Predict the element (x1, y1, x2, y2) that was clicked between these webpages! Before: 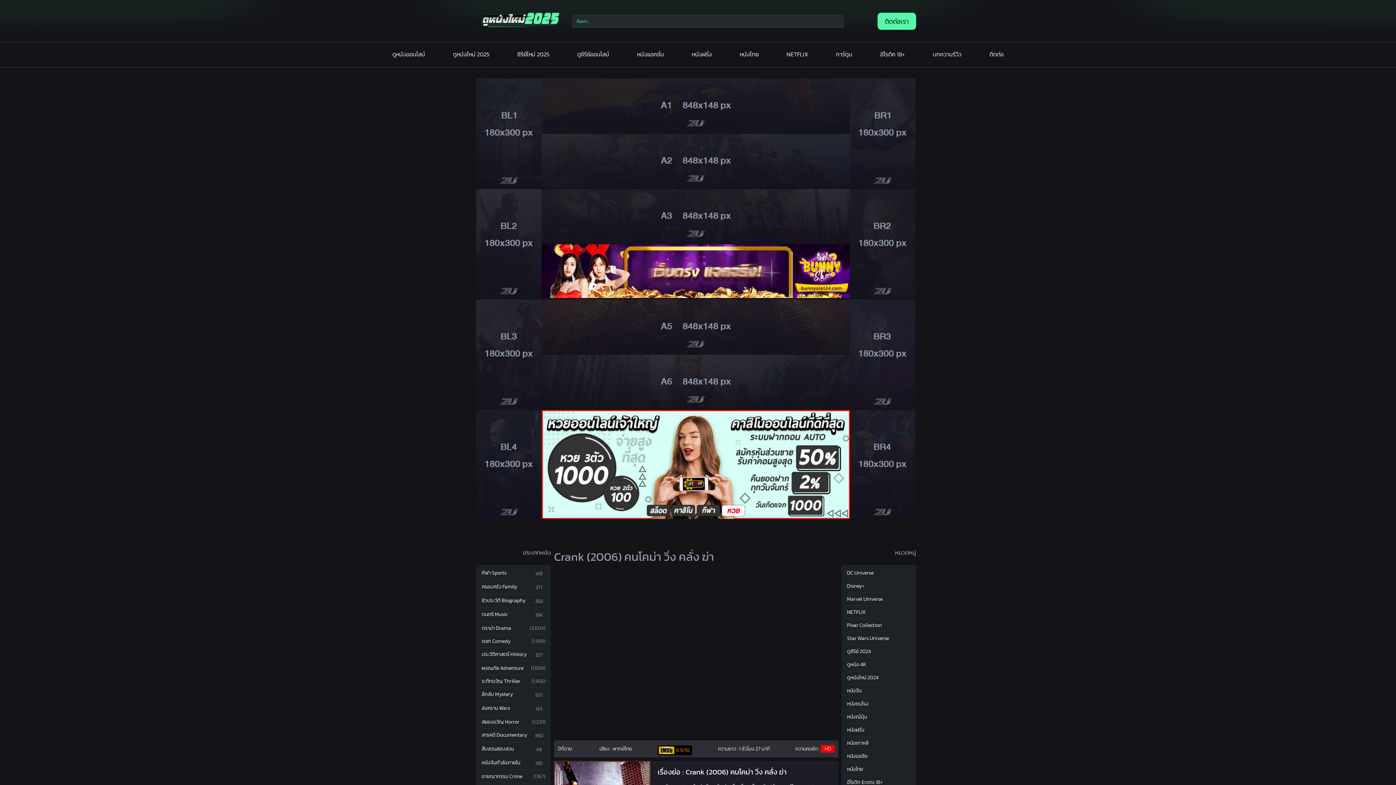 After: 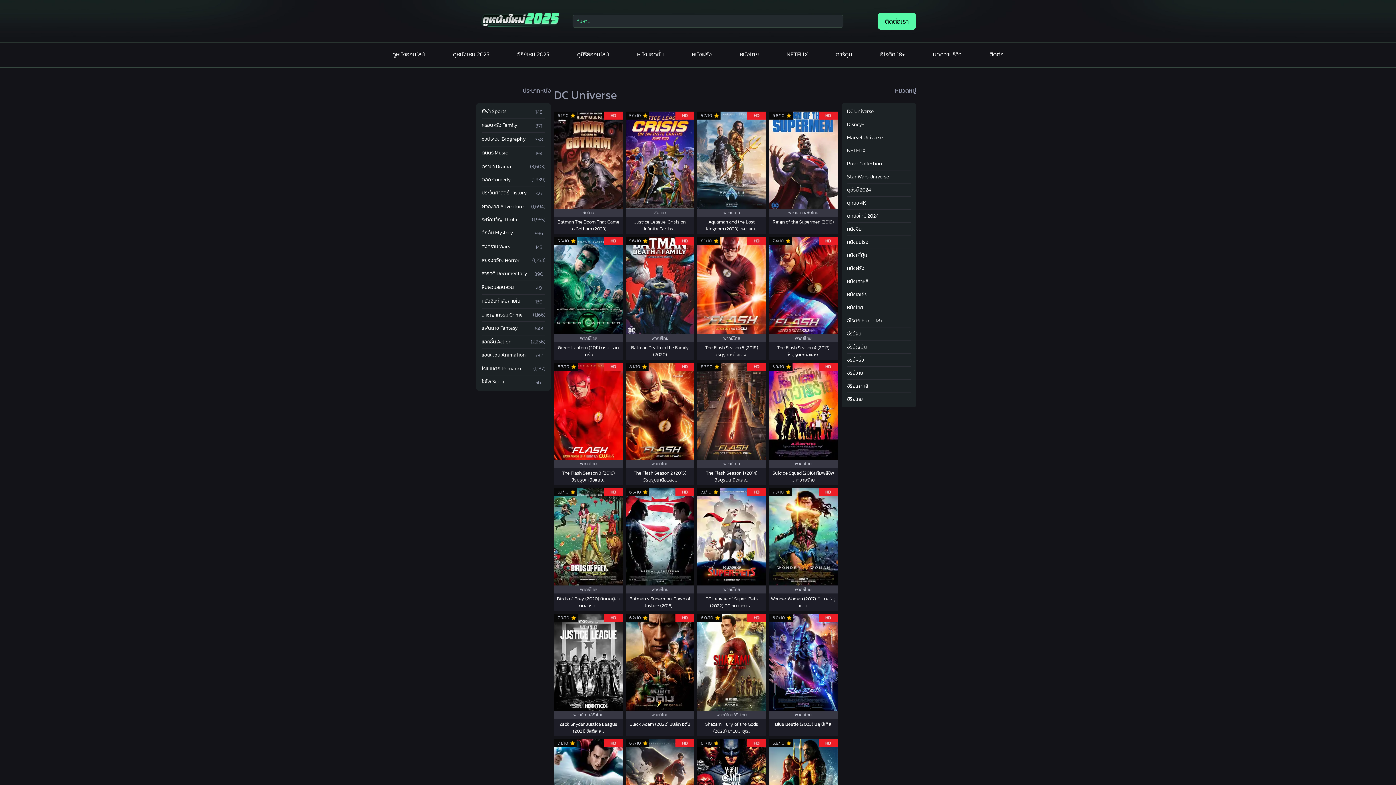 Action: bbox: (847, 566, 873, 579) label: DC Universe